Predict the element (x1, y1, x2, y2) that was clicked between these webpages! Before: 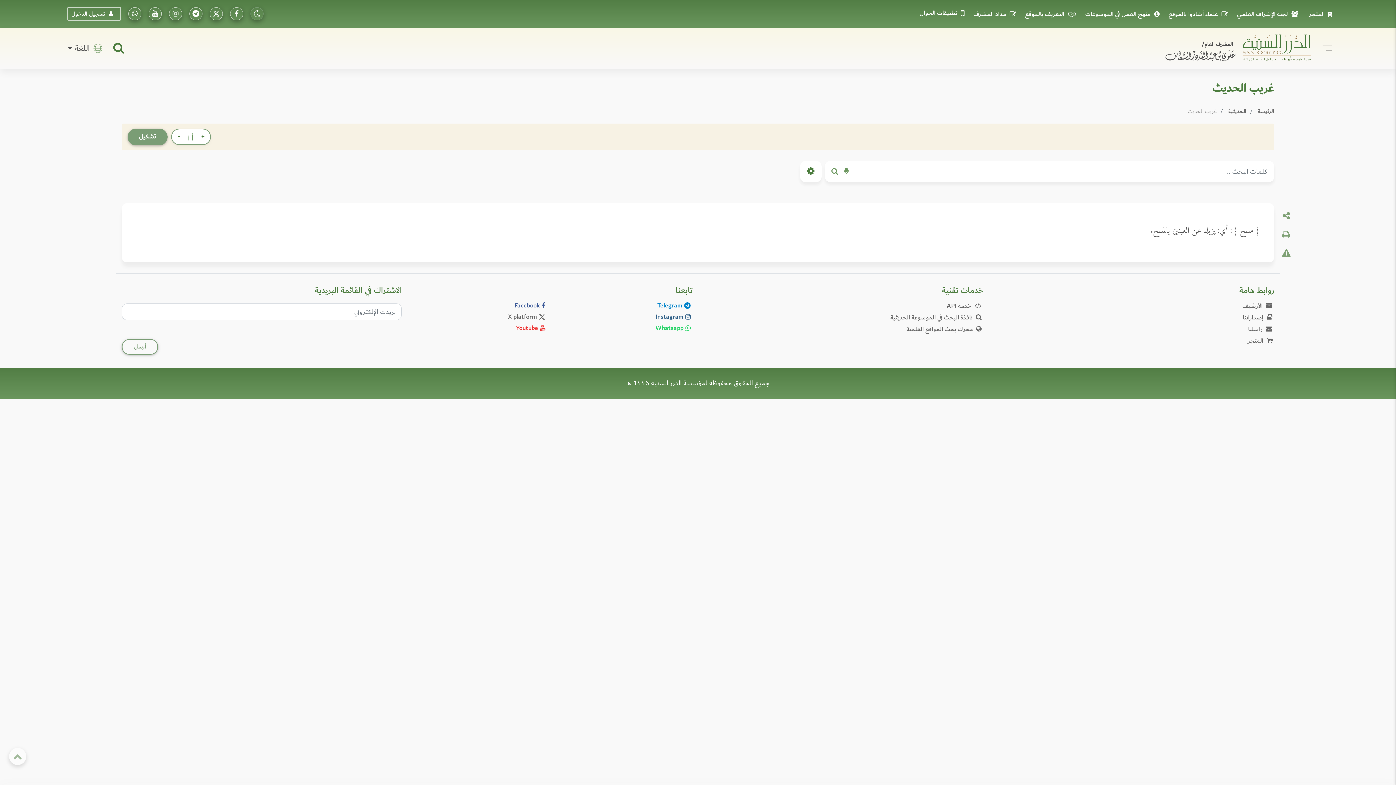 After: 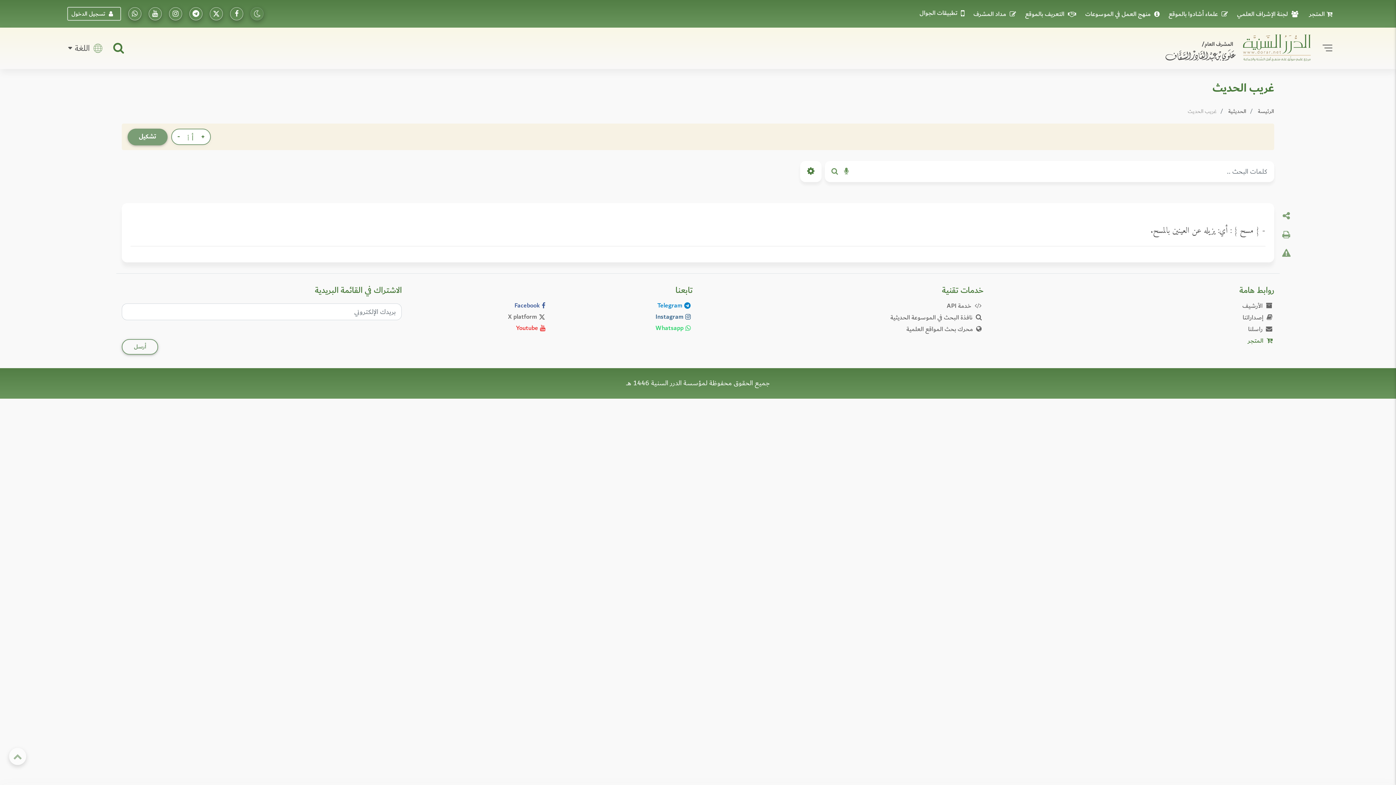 Action: bbox: (1248, 335, 1274, 346) label:  المتجر